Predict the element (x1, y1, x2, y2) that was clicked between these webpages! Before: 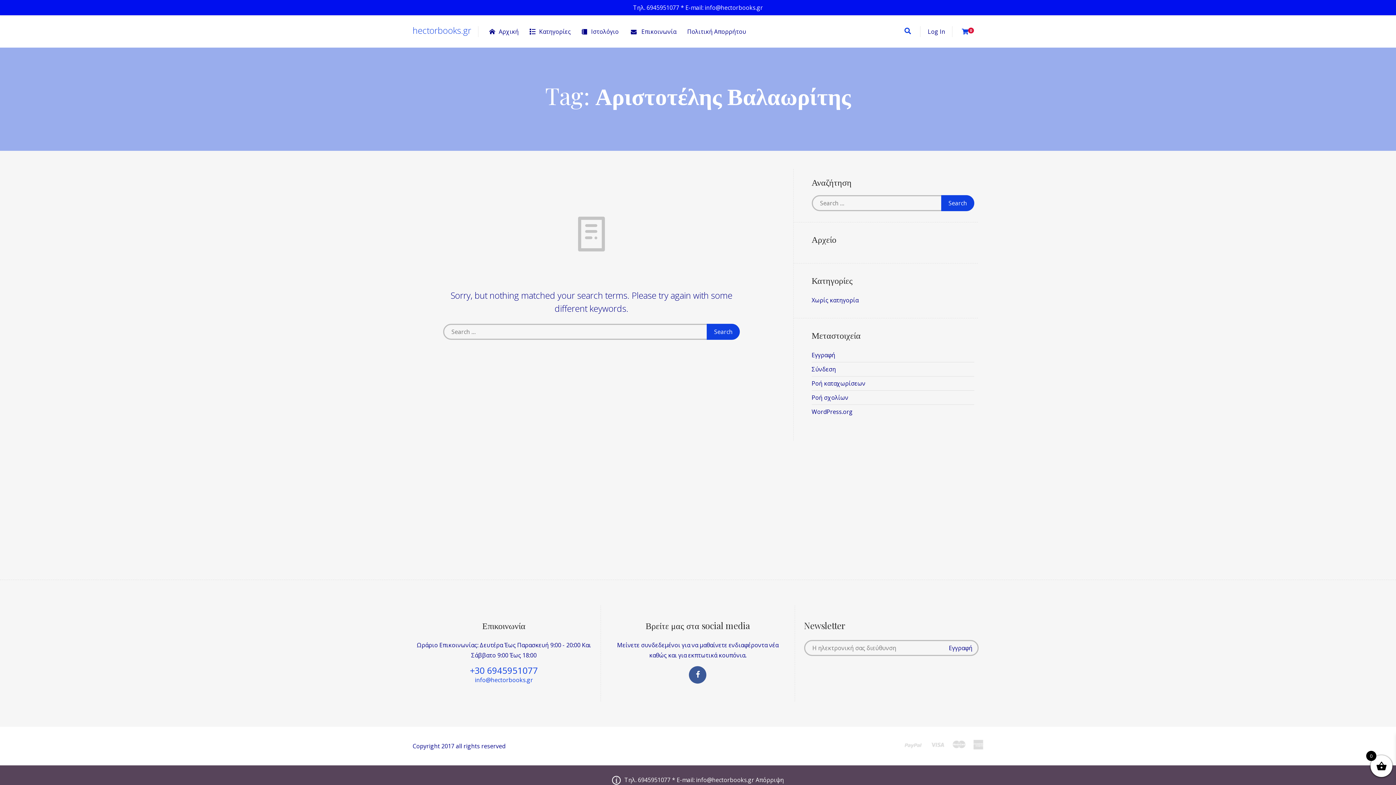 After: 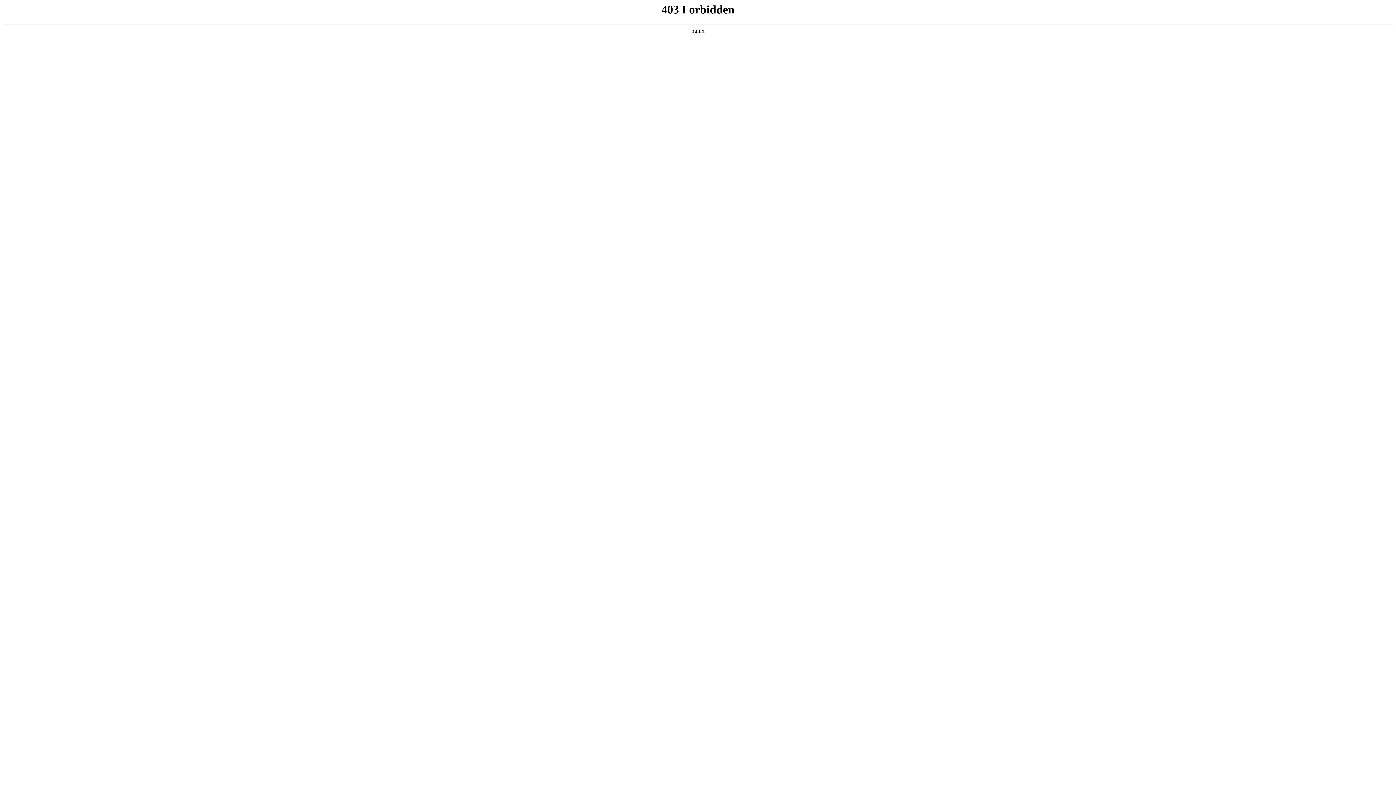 Action: bbox: (811, 407, 852, 415) label: WordPress.org